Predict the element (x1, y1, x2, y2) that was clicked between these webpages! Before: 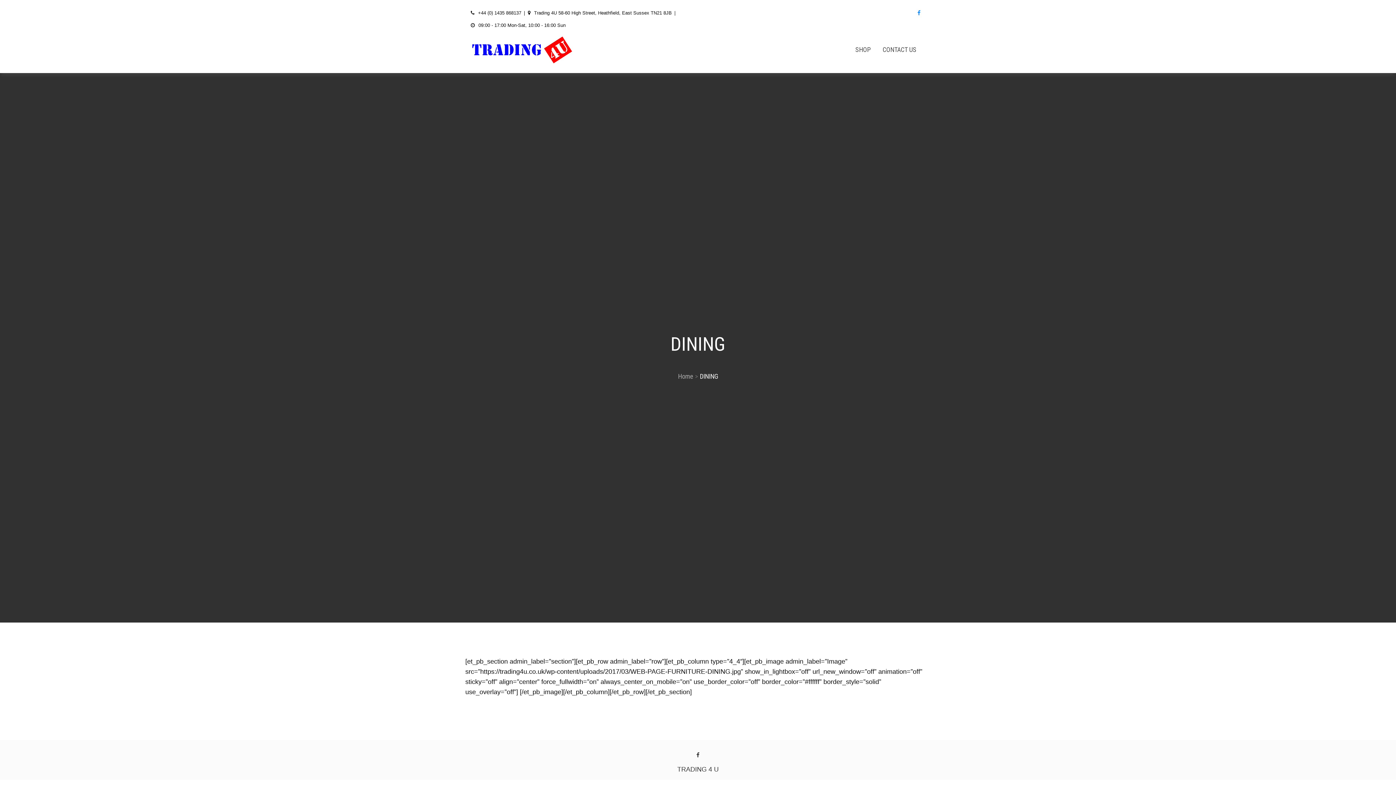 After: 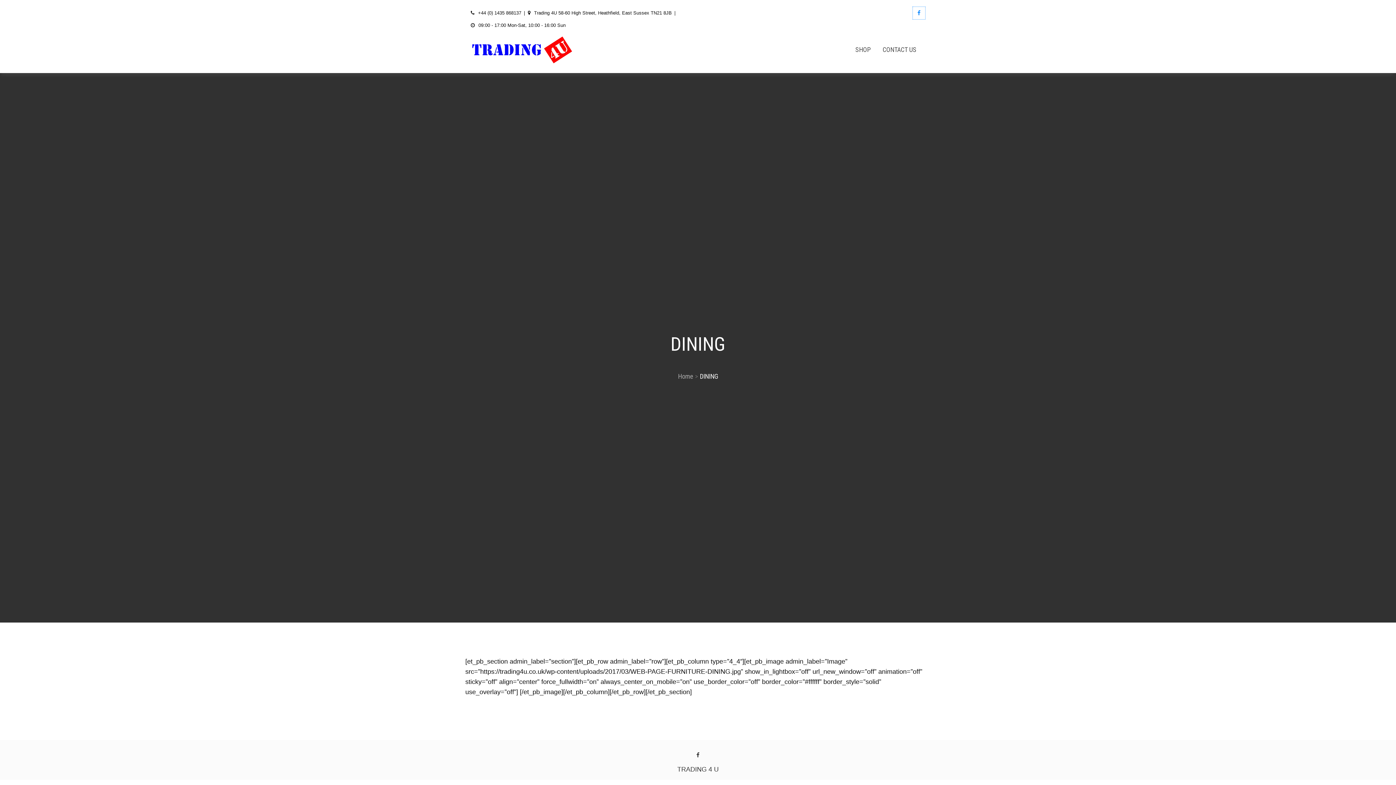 Action: bbox: (913, 6, 925, 19)